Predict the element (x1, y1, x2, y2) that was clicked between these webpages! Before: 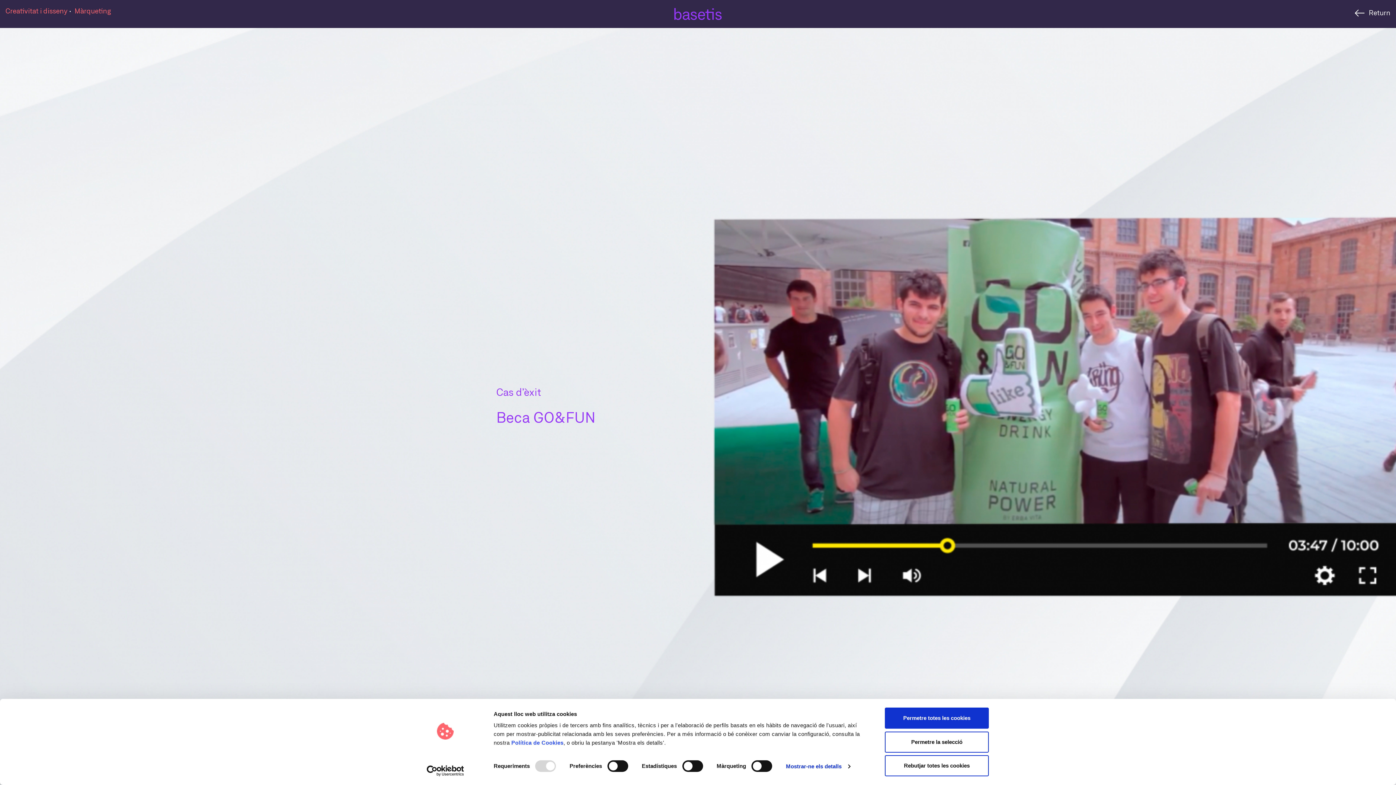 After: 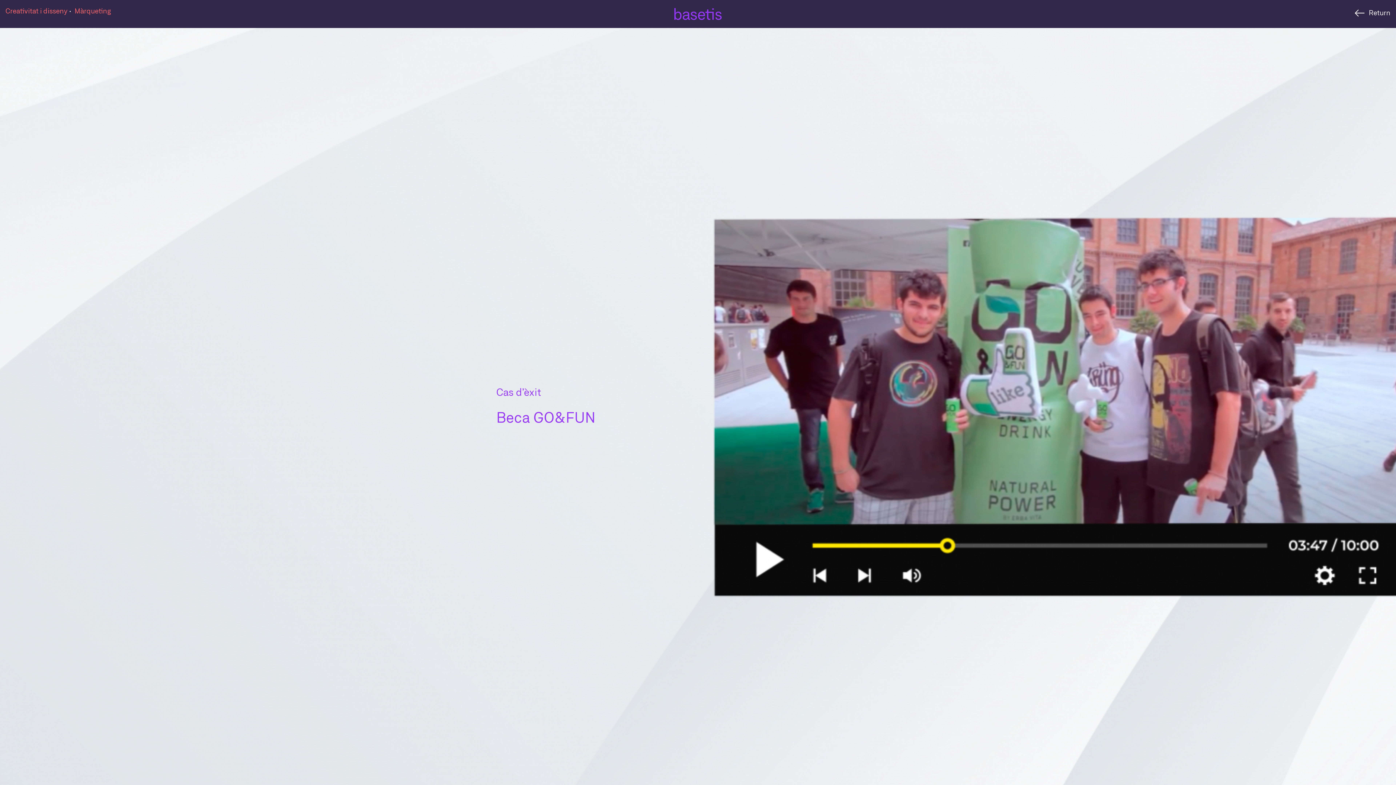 Action: bbox: (885, 708, 989, 729) label: Permetre totes les cookies